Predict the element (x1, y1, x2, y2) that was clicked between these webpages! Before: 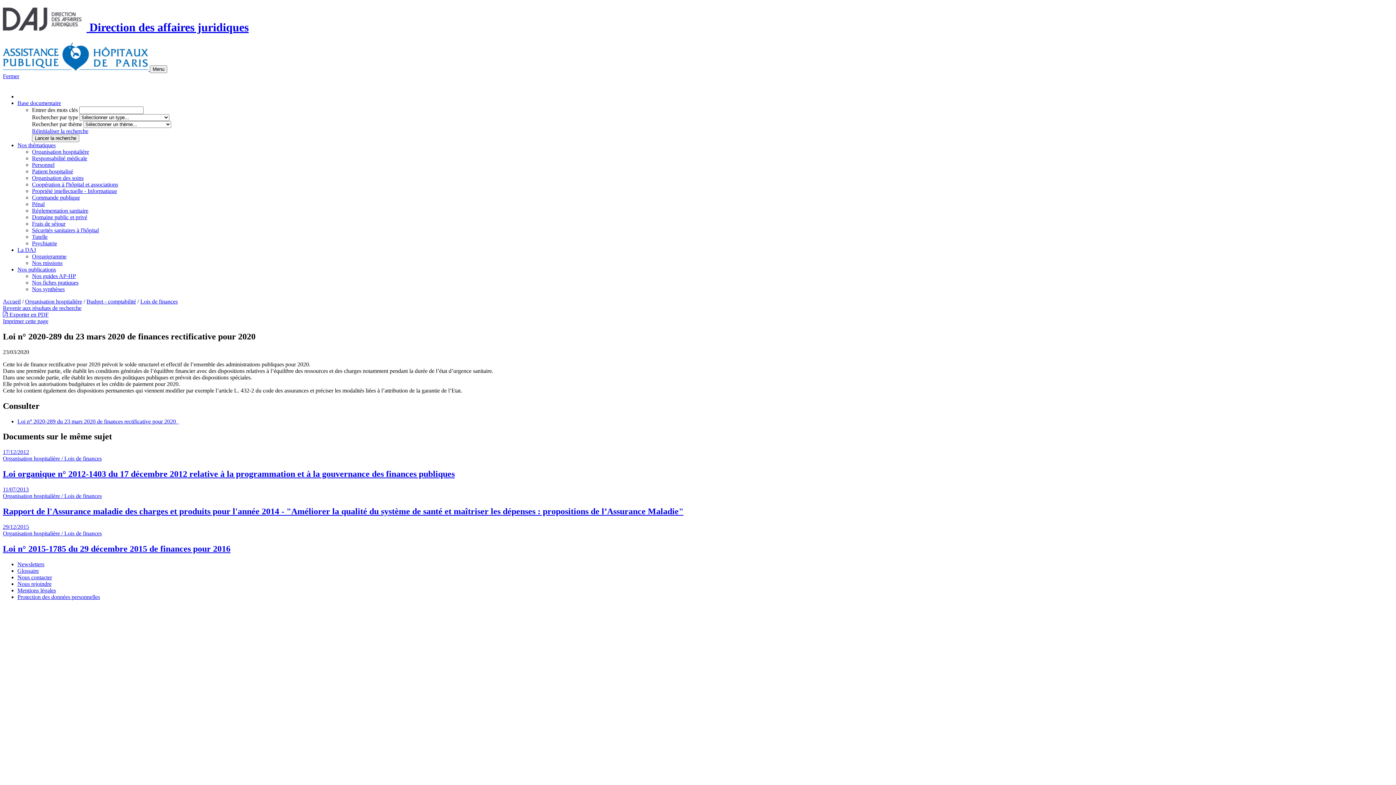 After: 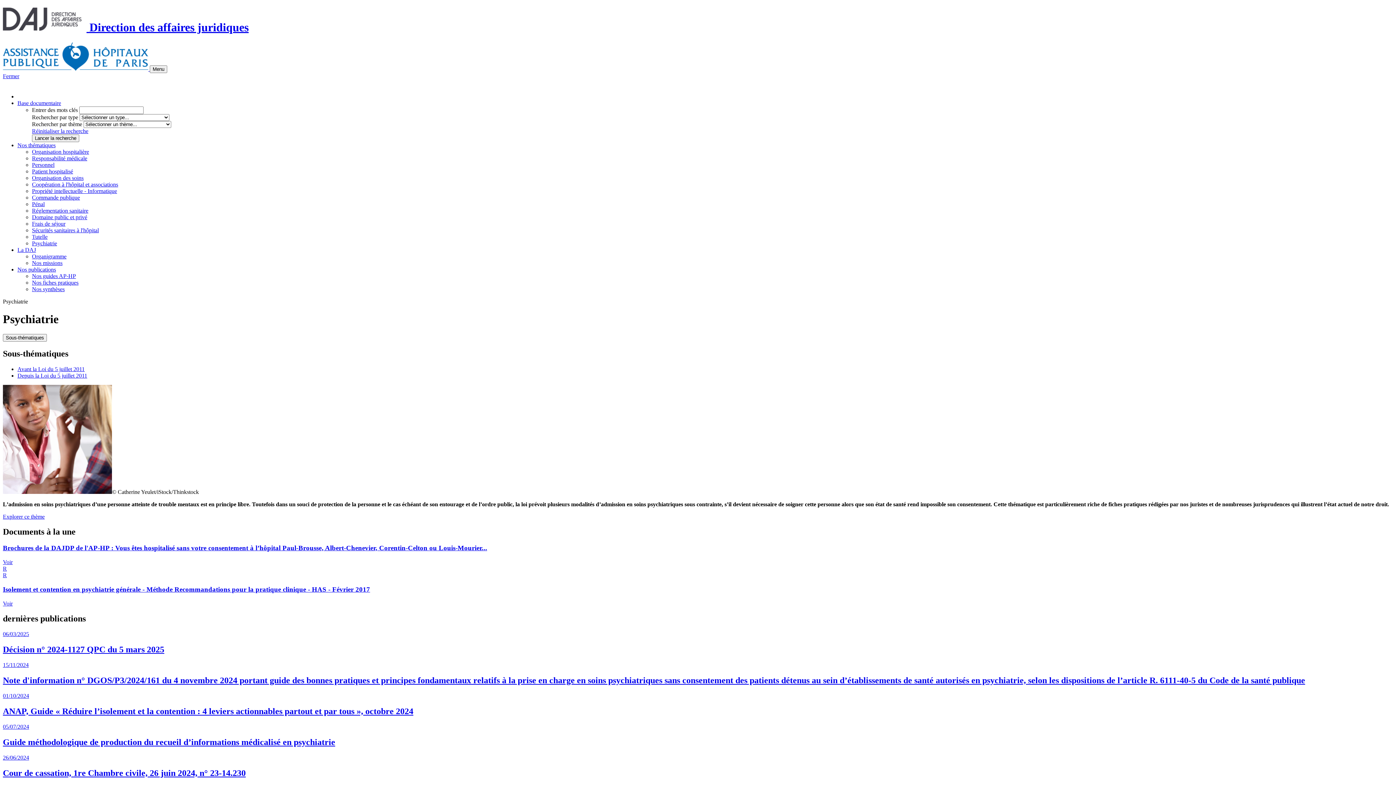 Action: label: Psychiatrie bbox: (32, 240, 57, 246)